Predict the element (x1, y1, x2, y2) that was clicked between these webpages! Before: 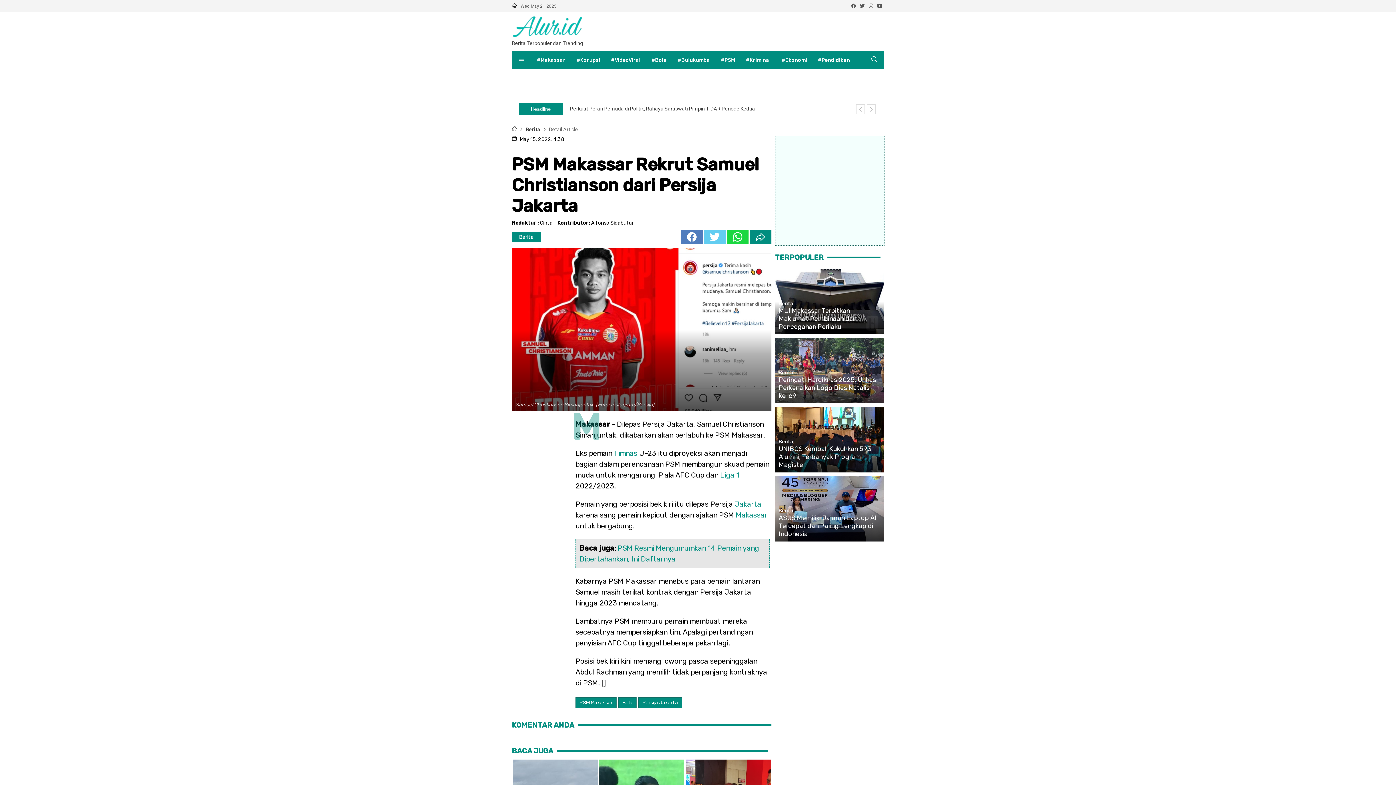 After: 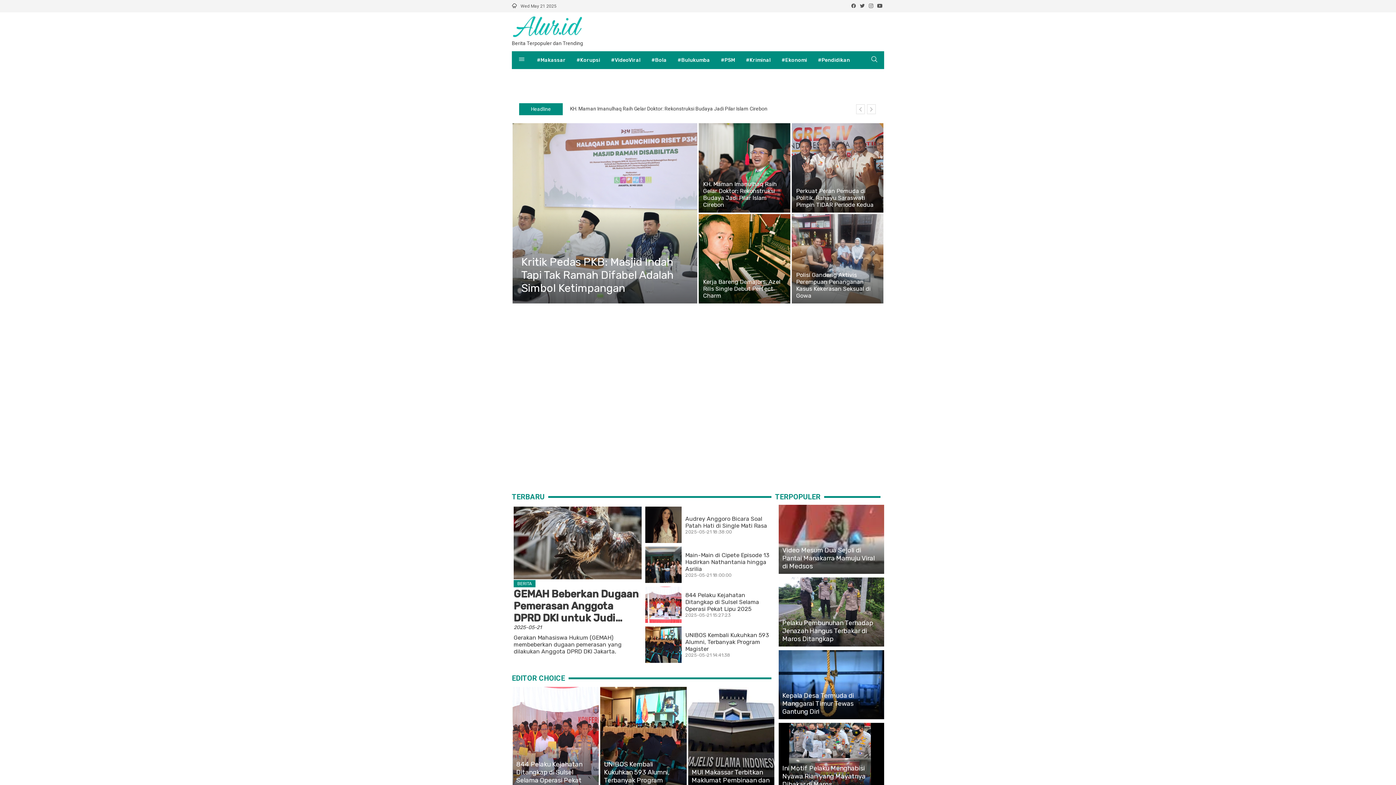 Action: bbox: (512, 12, 619, 51) label: Berita Terpopuler dan Trending